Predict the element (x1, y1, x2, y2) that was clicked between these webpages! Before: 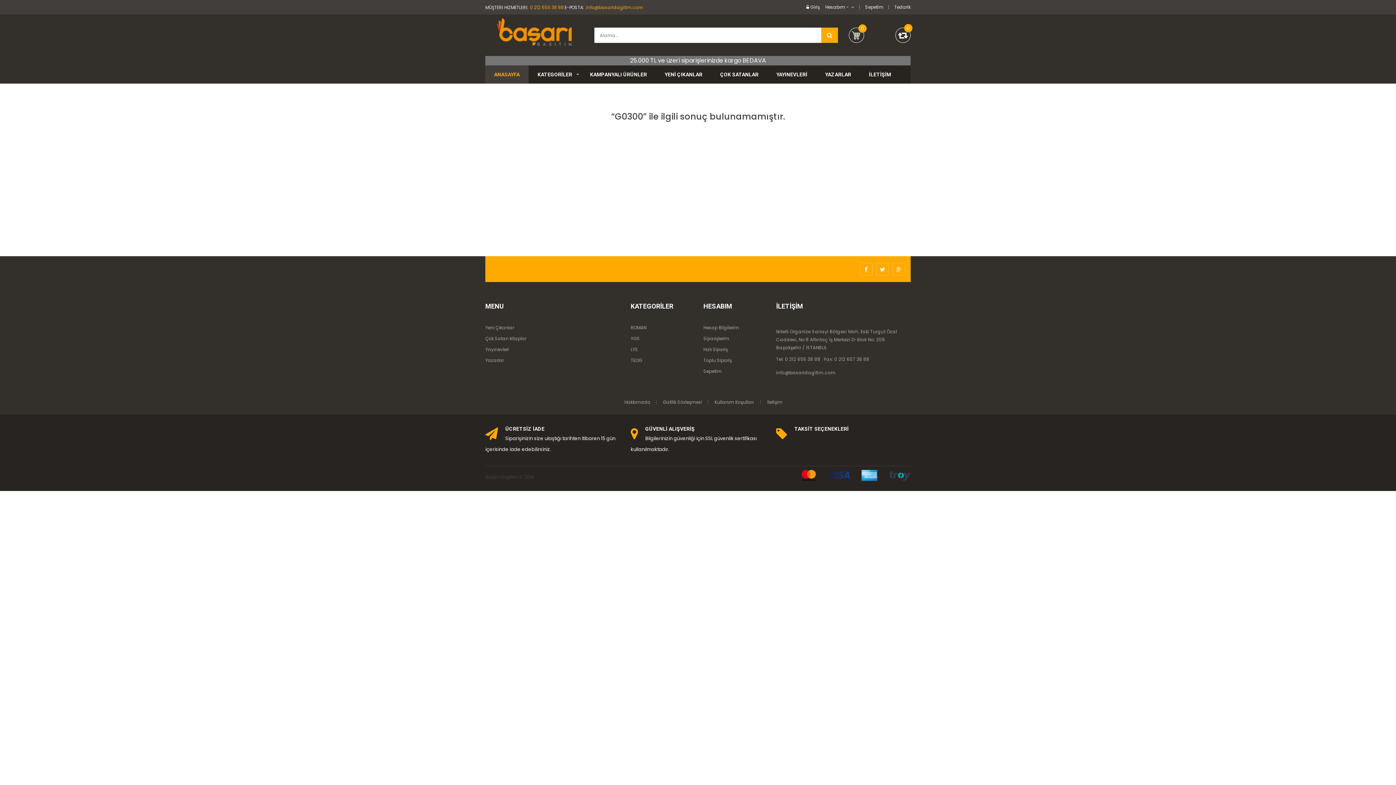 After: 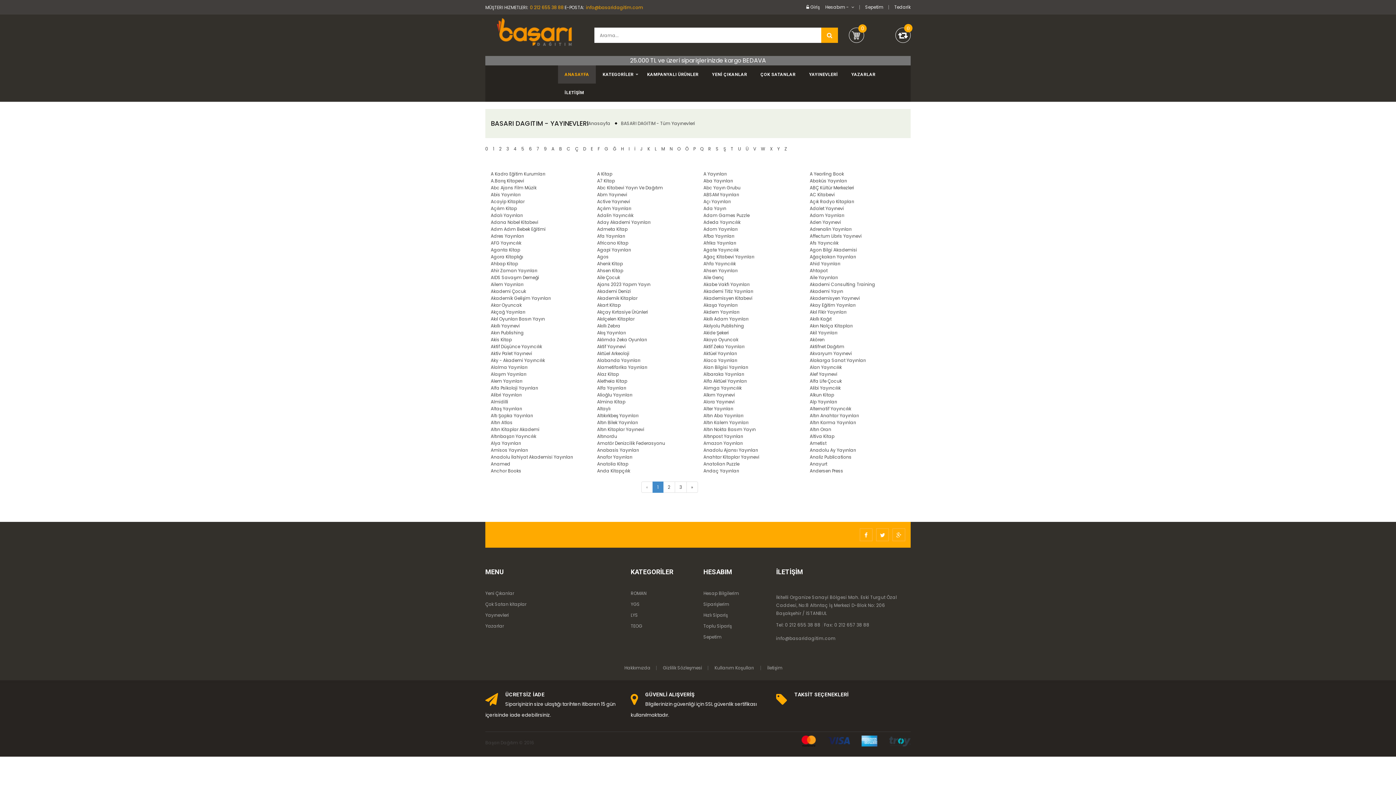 Action: bbox: (485, 344, 625, 355) label: Yayınevleri